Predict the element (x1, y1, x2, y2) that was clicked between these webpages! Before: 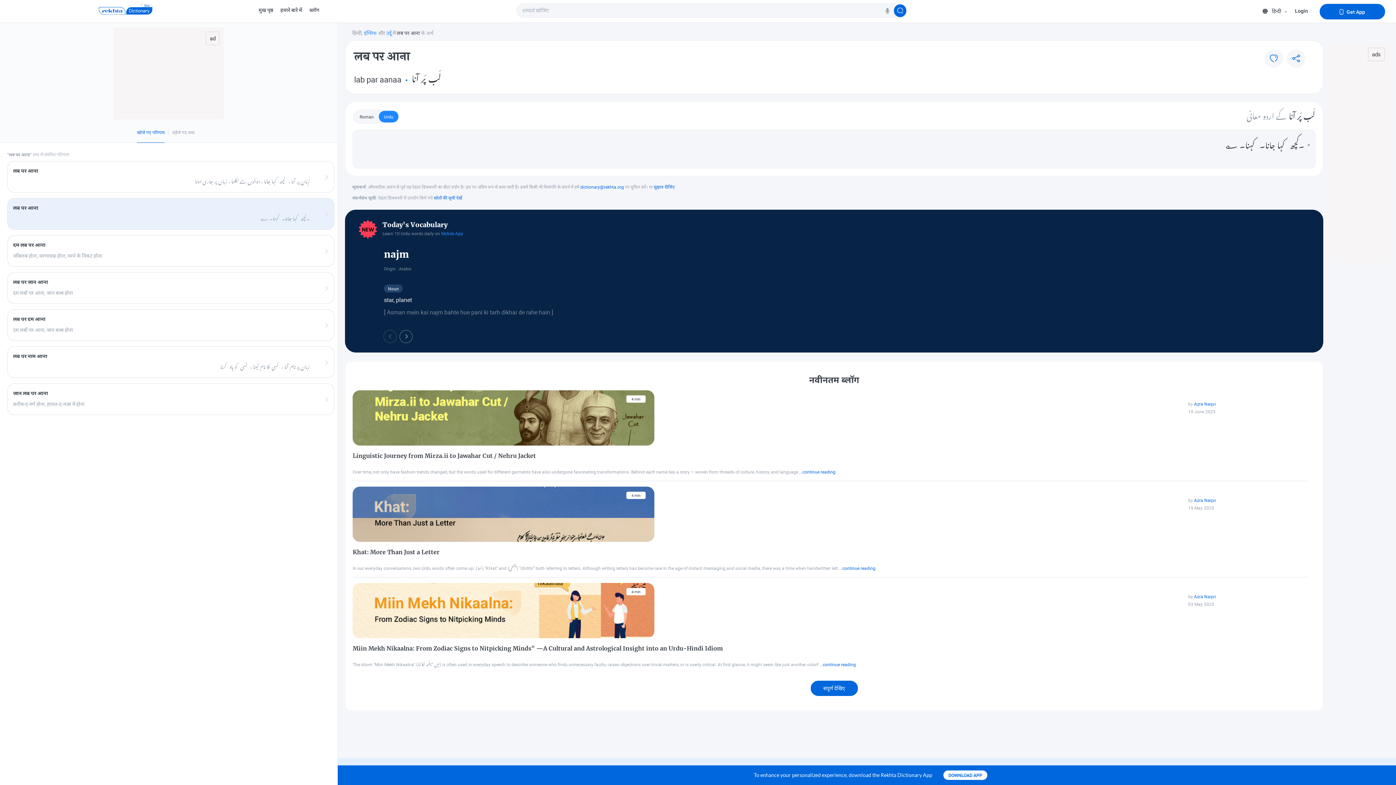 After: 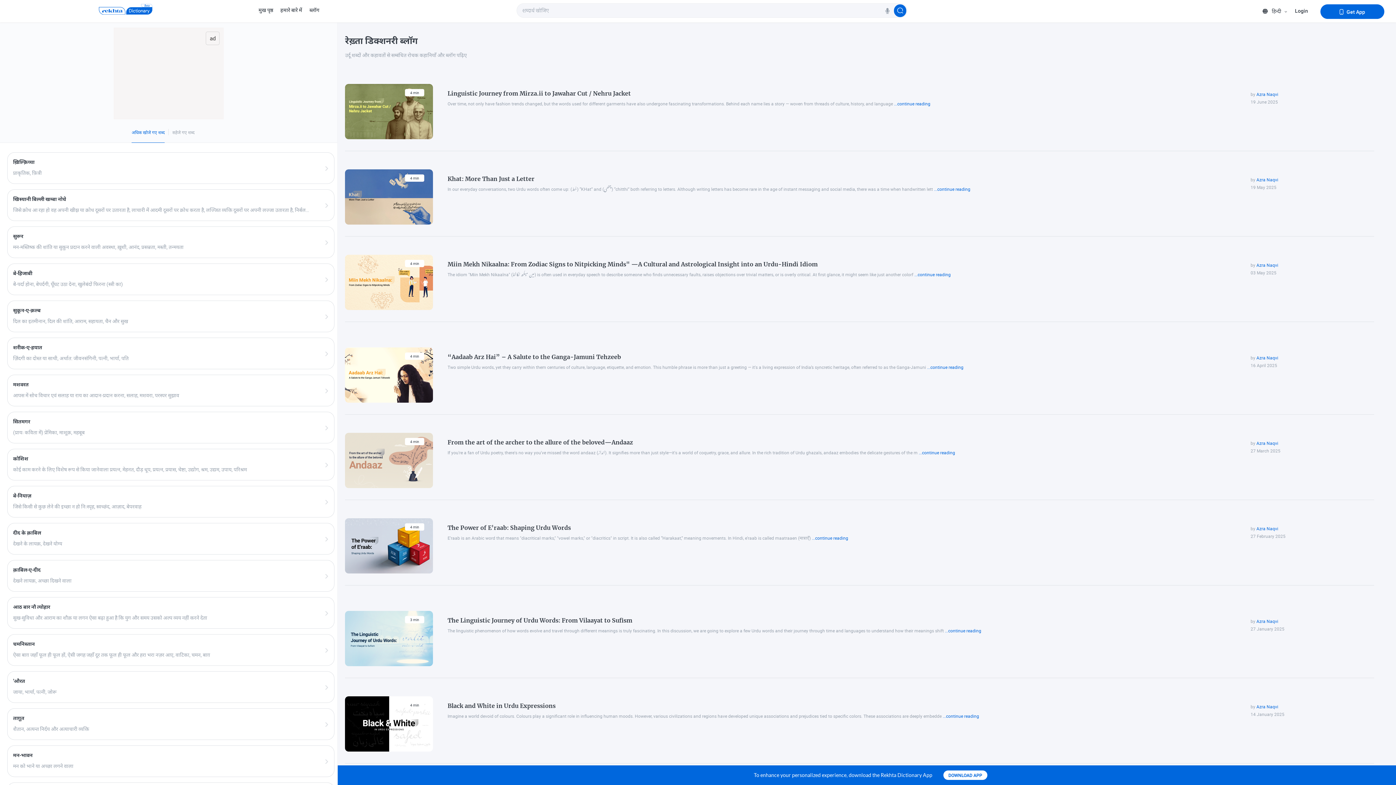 Action: label: ब्लॉग bbox: (309, 6, 319, 13)